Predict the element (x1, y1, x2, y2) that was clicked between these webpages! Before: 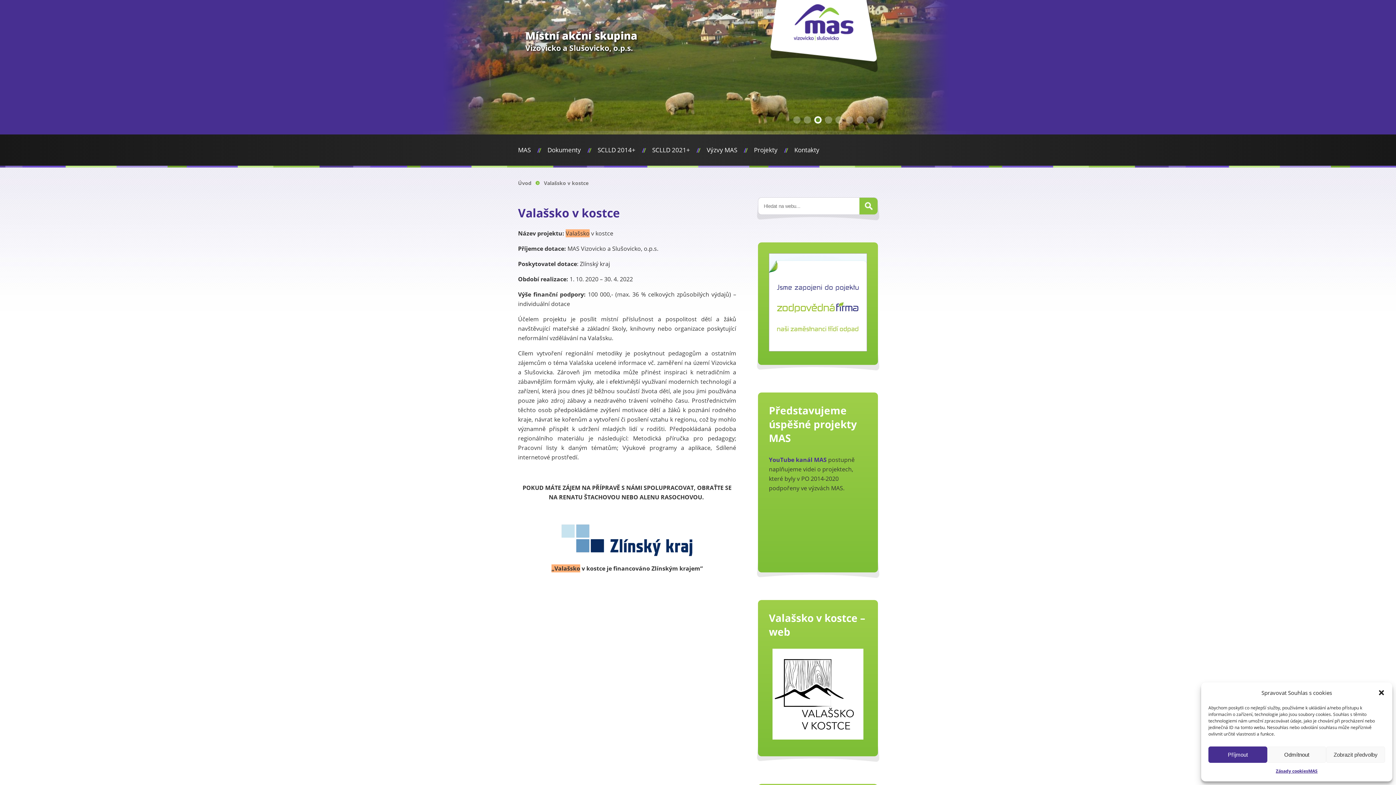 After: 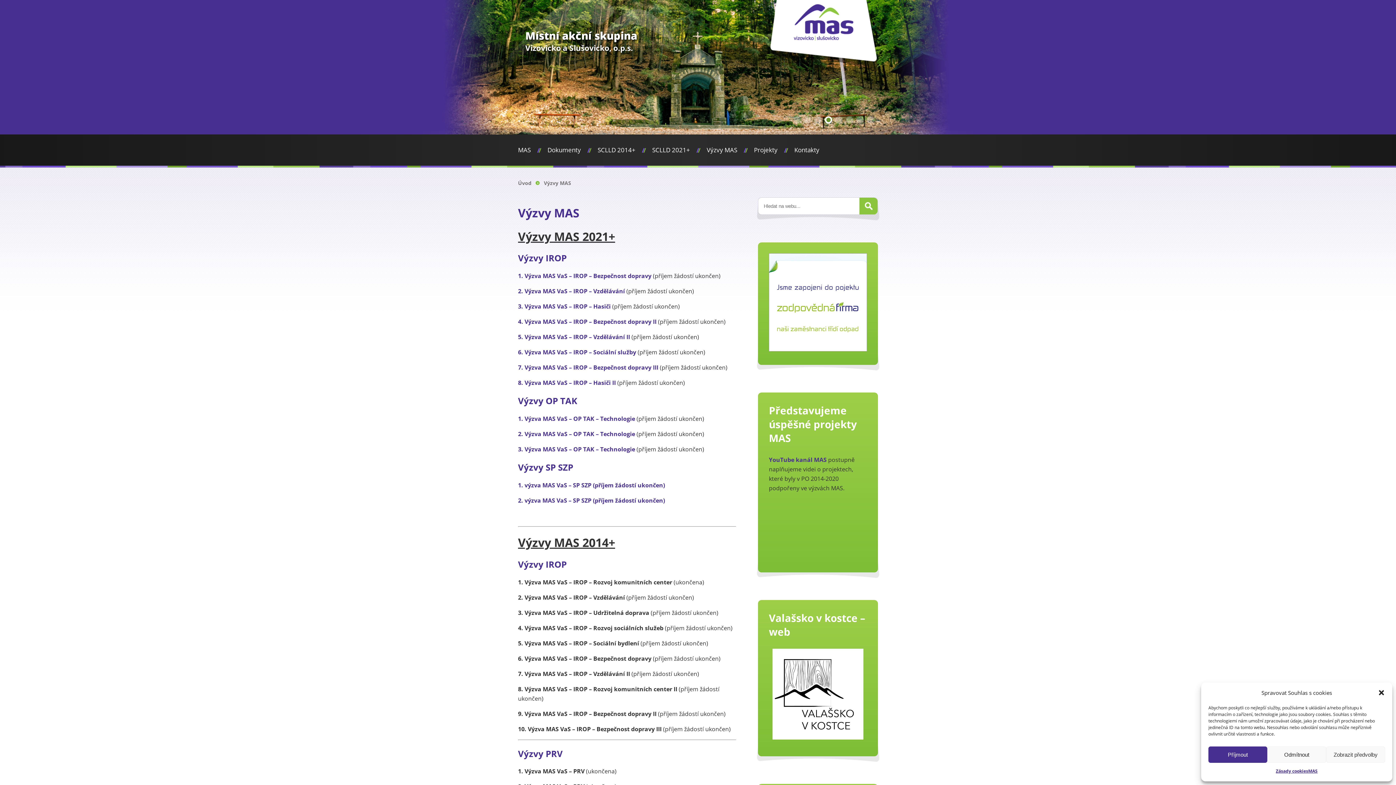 Action: bbox: (700, 134, 743, 165) label: Výzvy MAS